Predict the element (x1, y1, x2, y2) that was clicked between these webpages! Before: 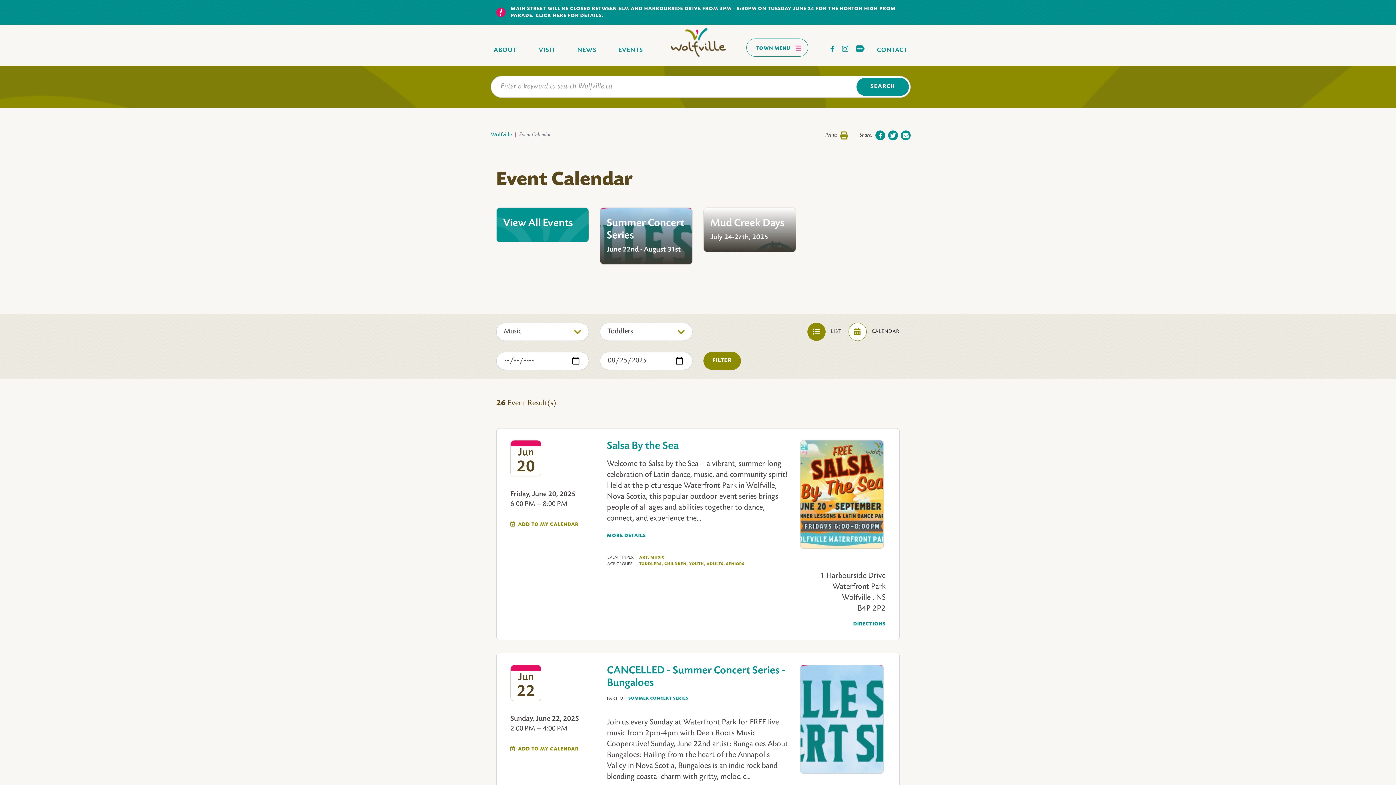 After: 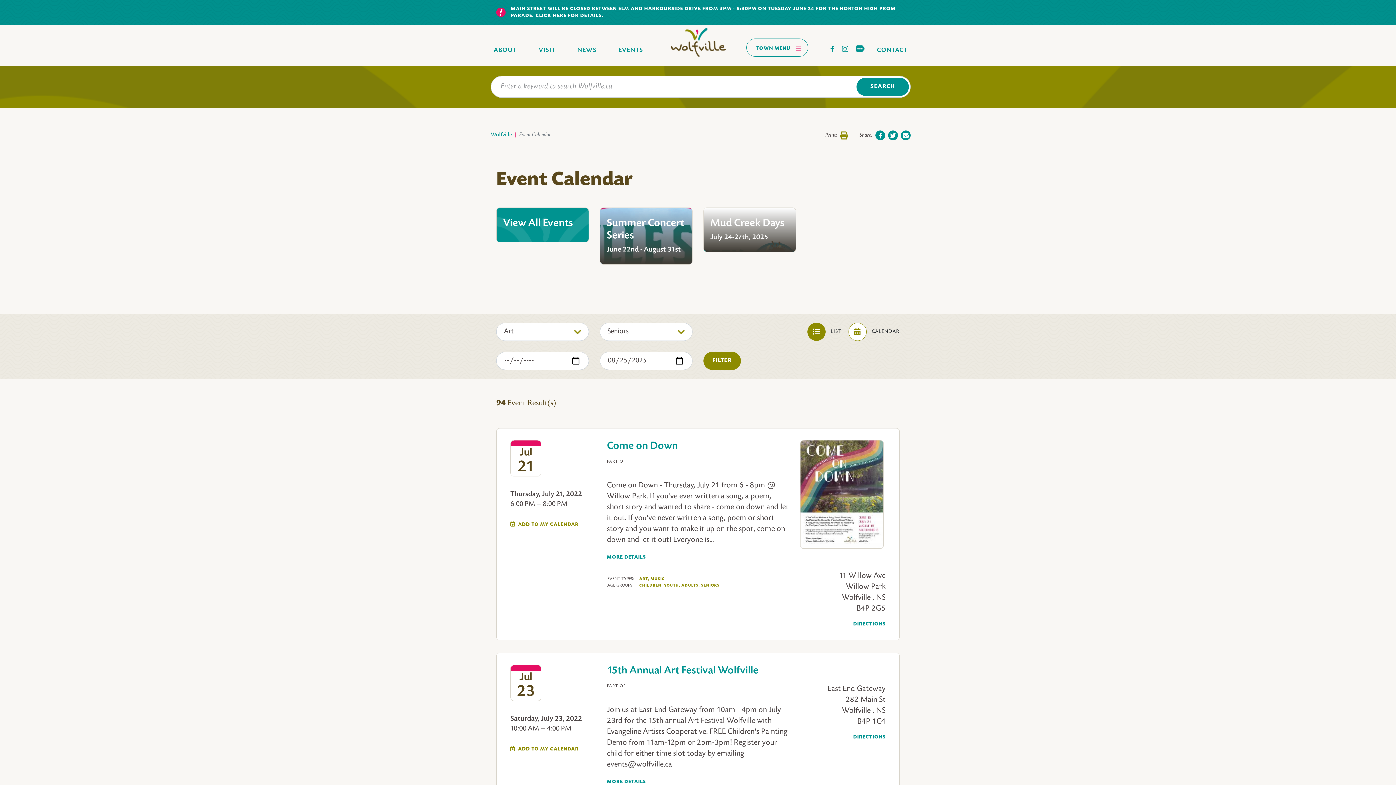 Action: label: SENIORS bbox: (726, 561, 744, 567)